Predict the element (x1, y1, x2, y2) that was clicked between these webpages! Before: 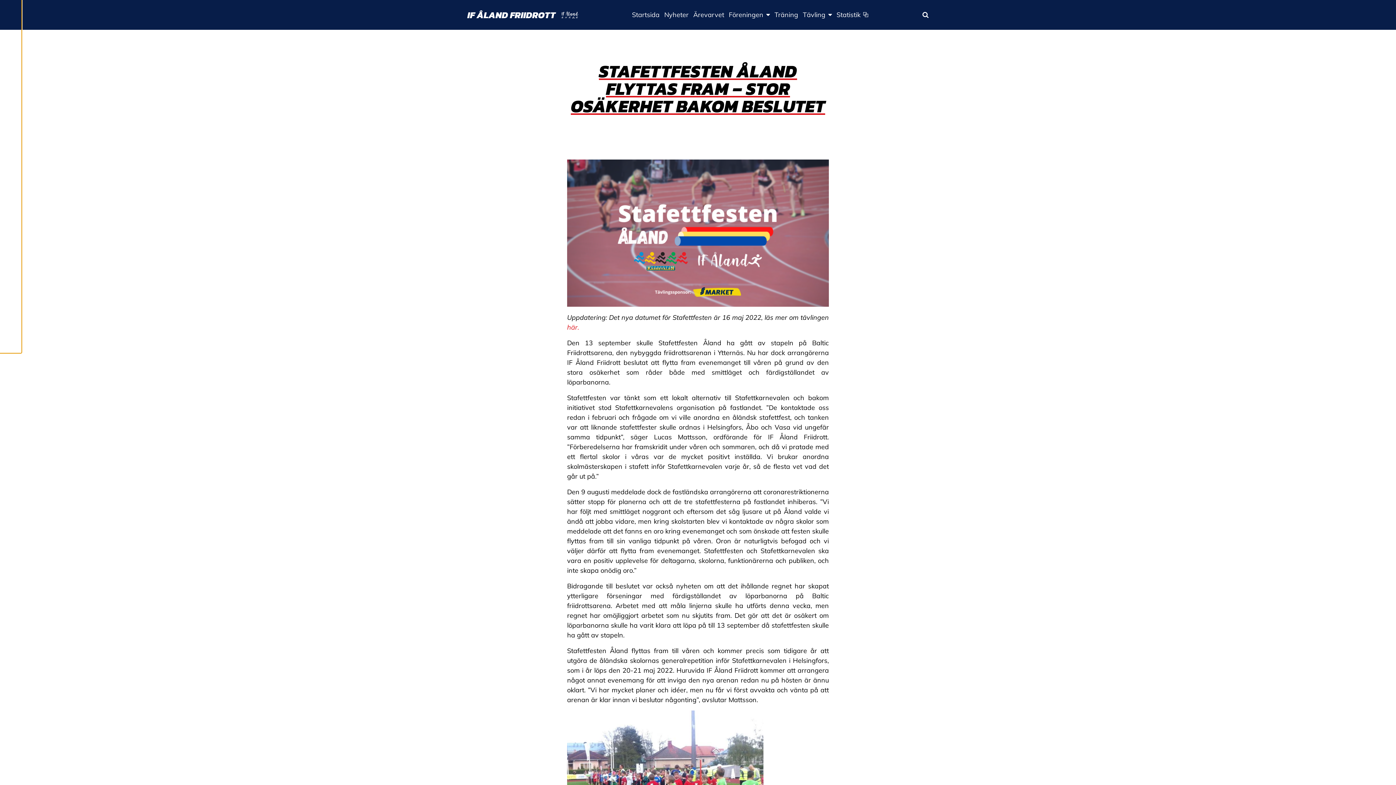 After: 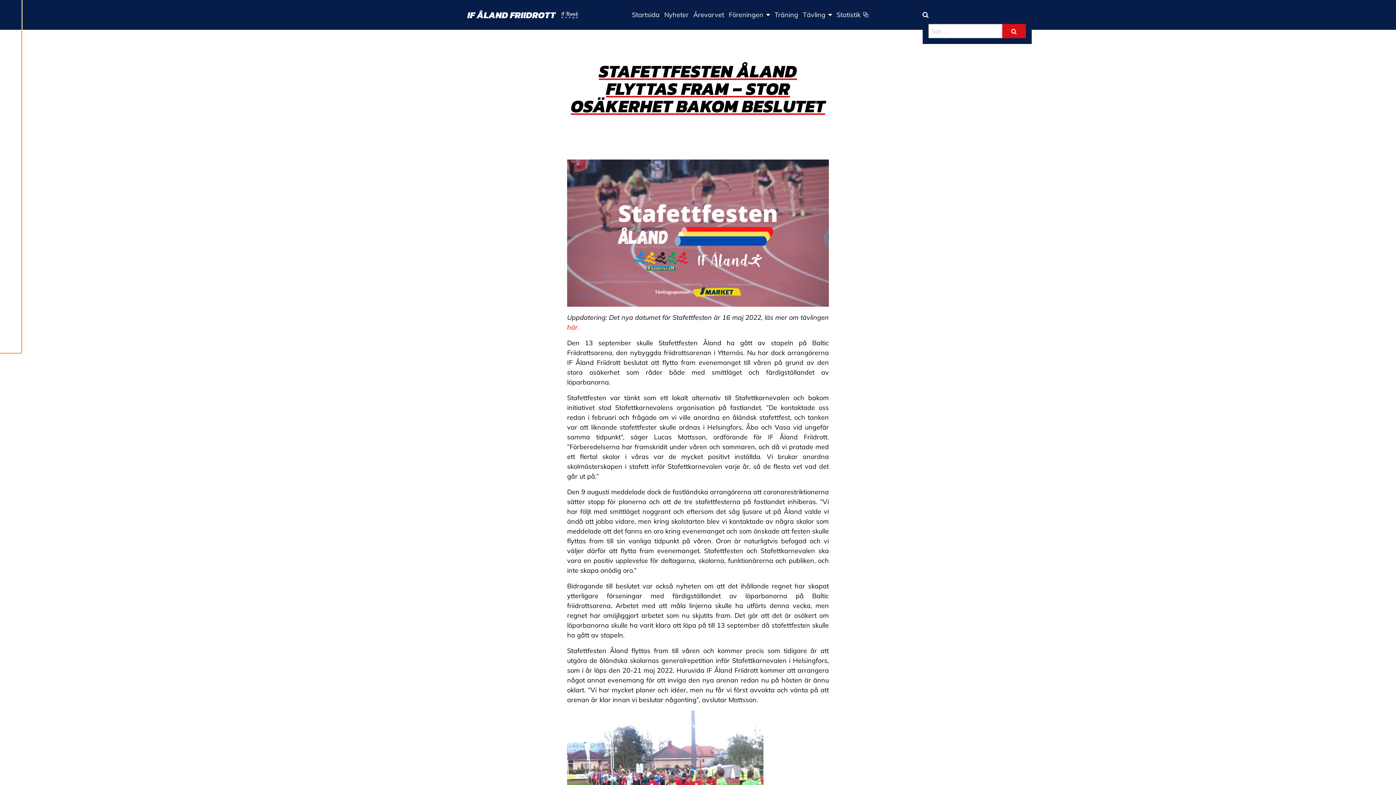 Action: label: Sök bbox: (922, 11, 928, 18)